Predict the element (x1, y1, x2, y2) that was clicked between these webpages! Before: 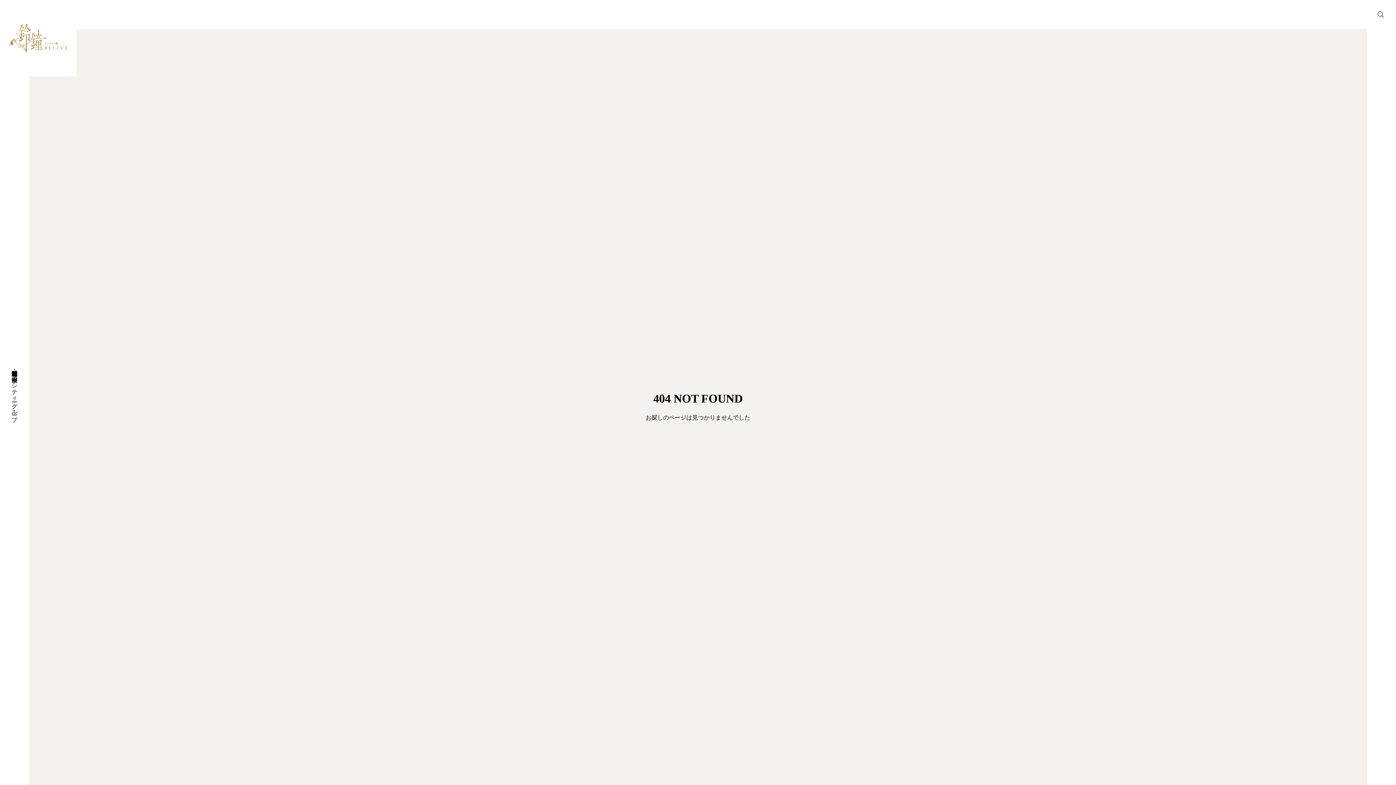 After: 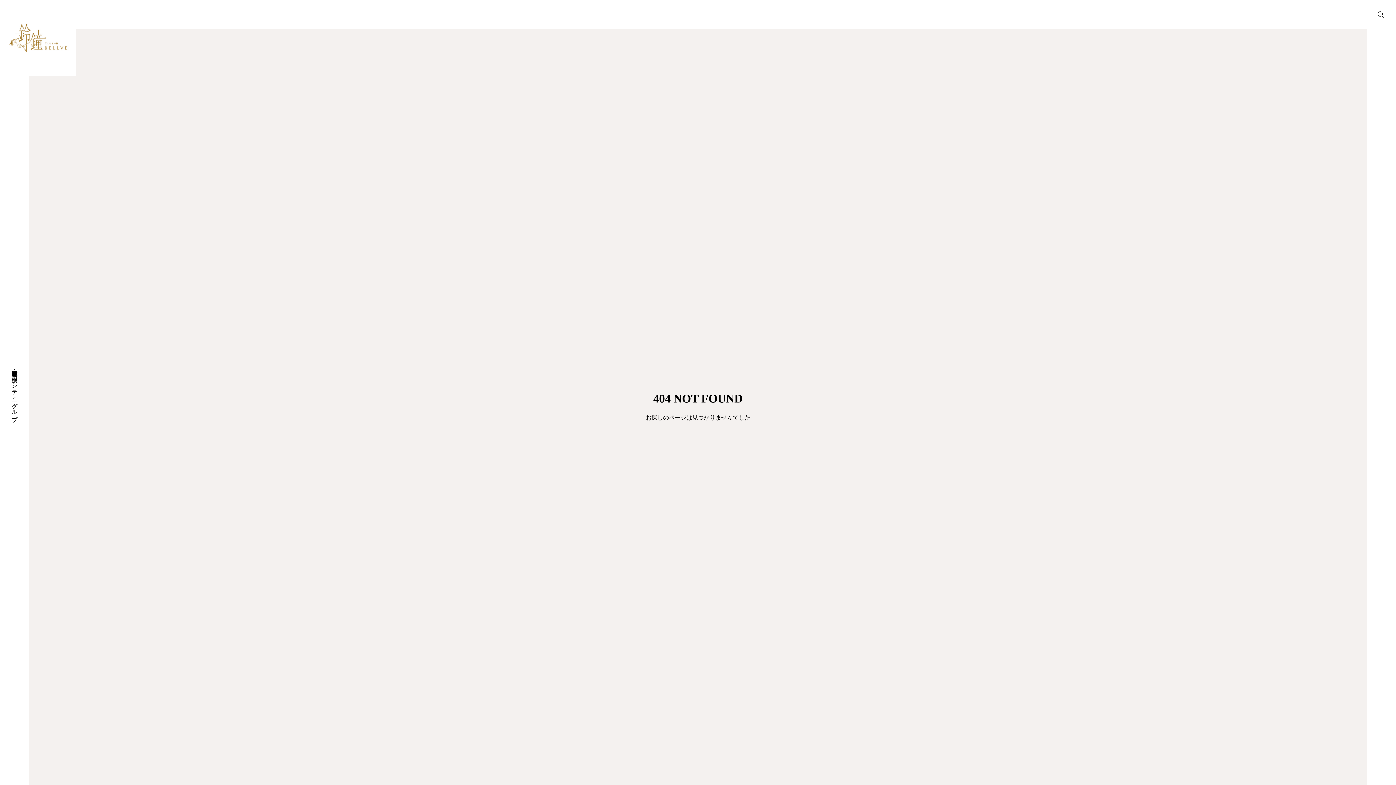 Action: label: PAGE TOP bbox: (1367, 728, 1396, 785)